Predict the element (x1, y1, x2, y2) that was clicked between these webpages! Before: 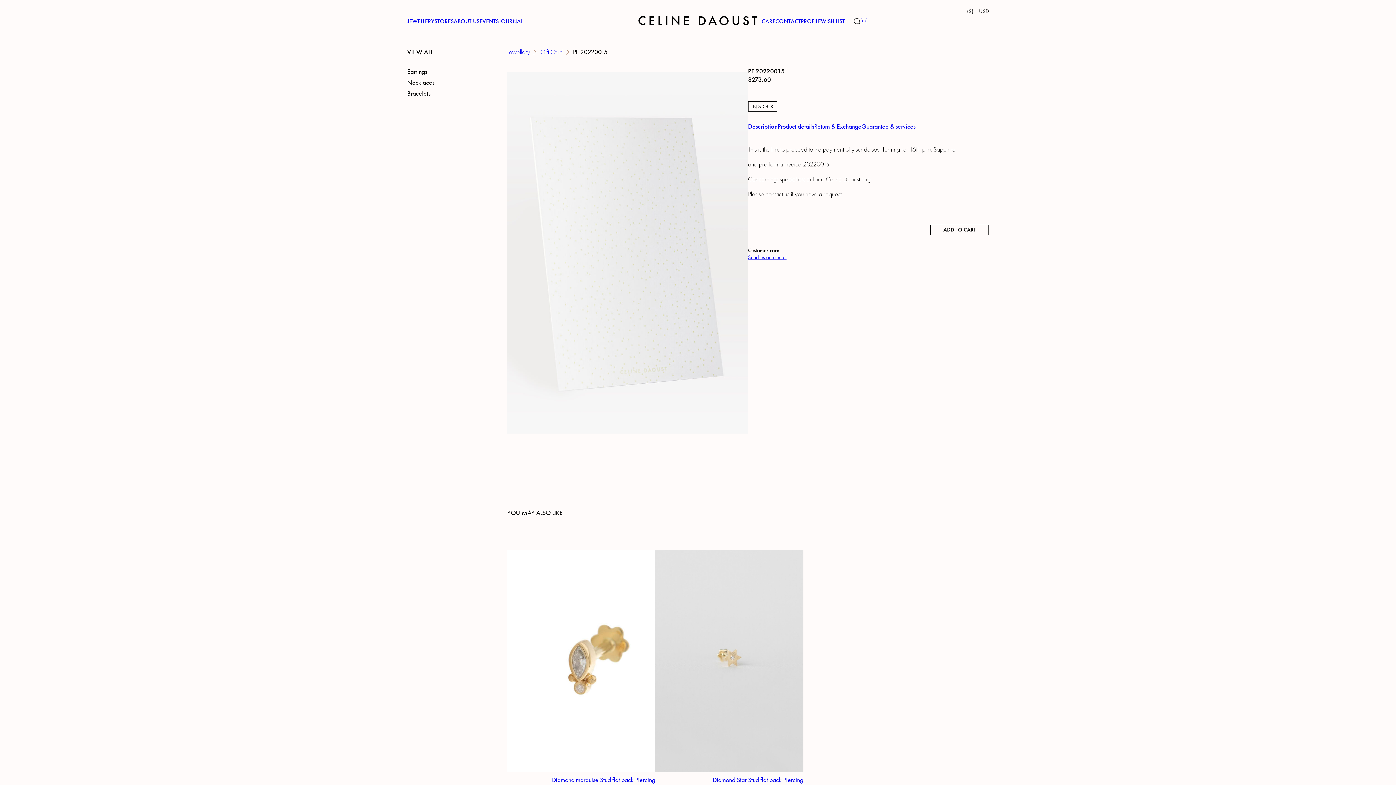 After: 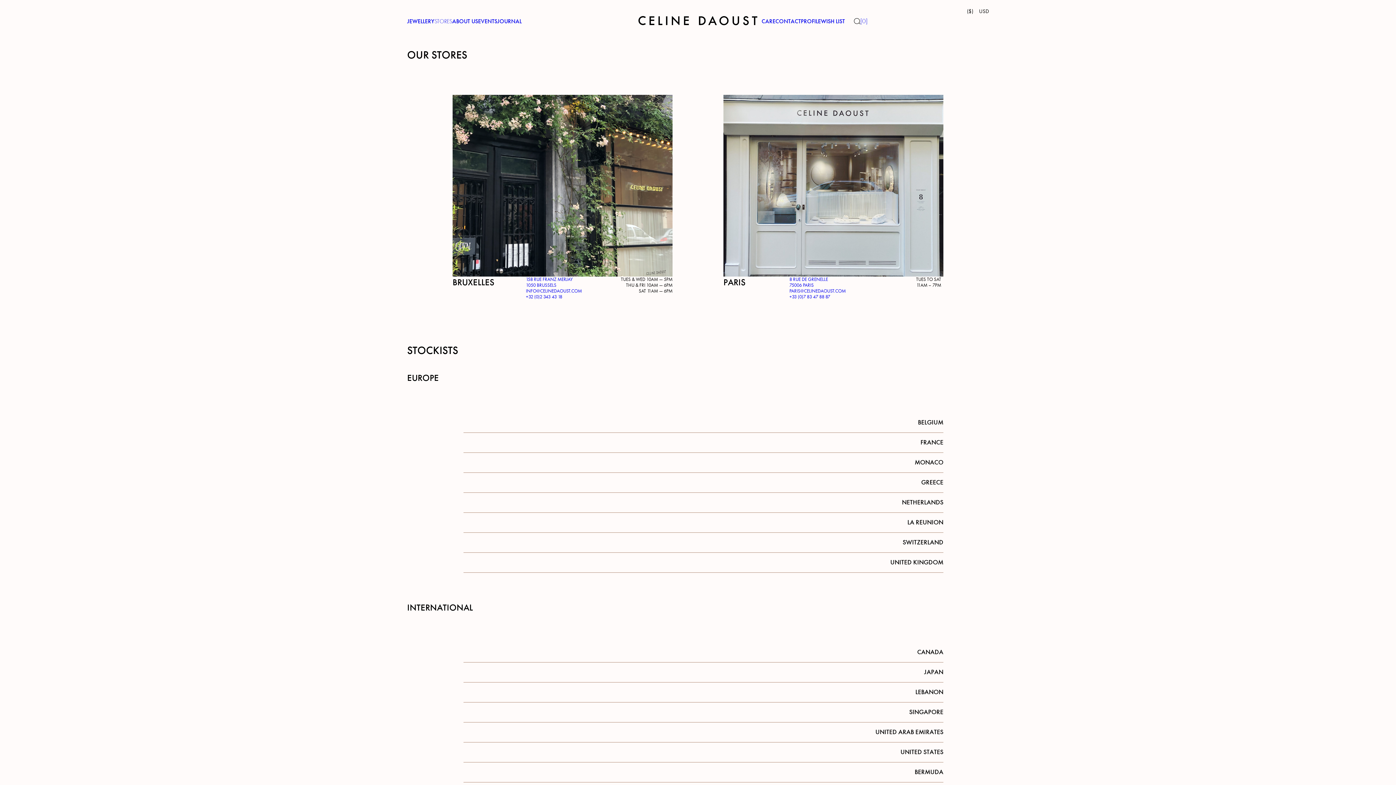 Action: label: STORES bbox: (434, 17, 453, 24)